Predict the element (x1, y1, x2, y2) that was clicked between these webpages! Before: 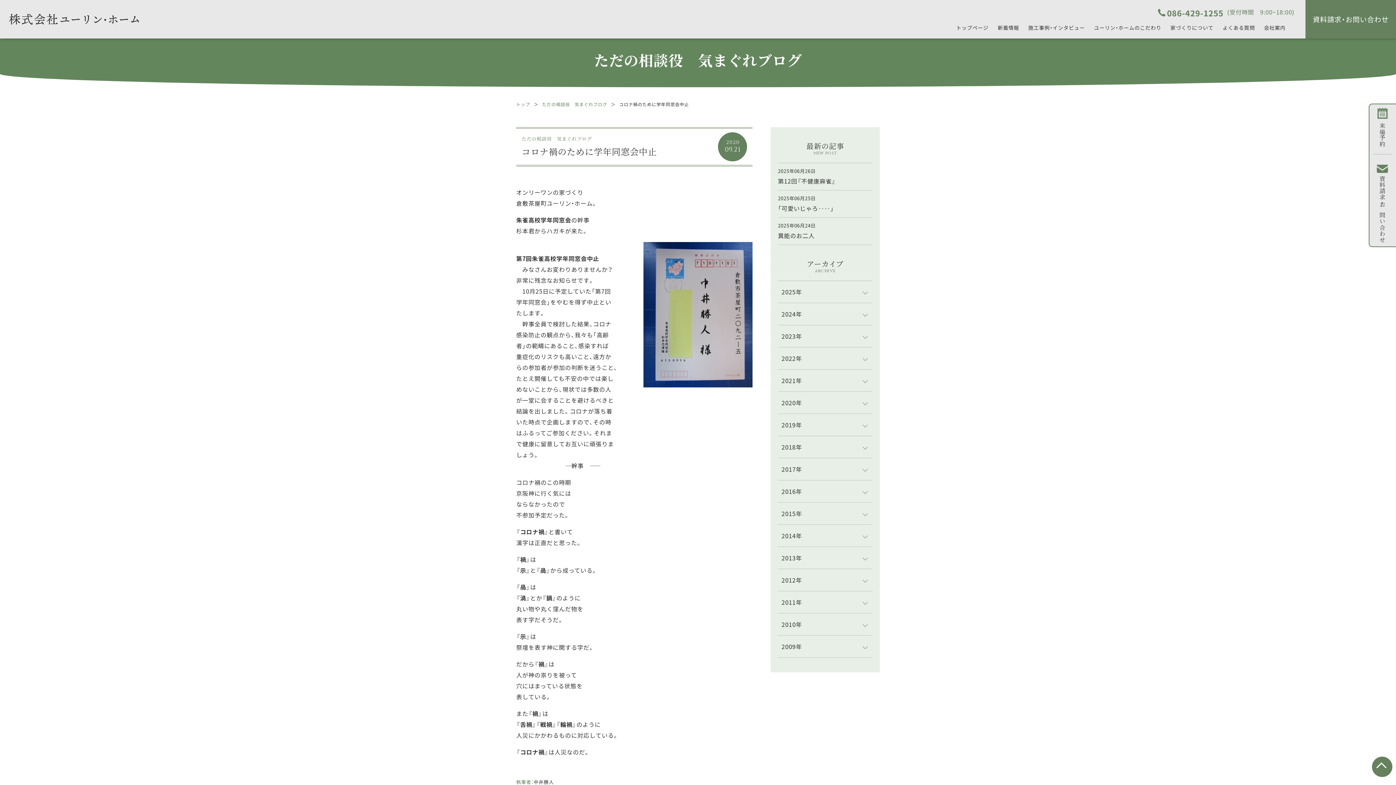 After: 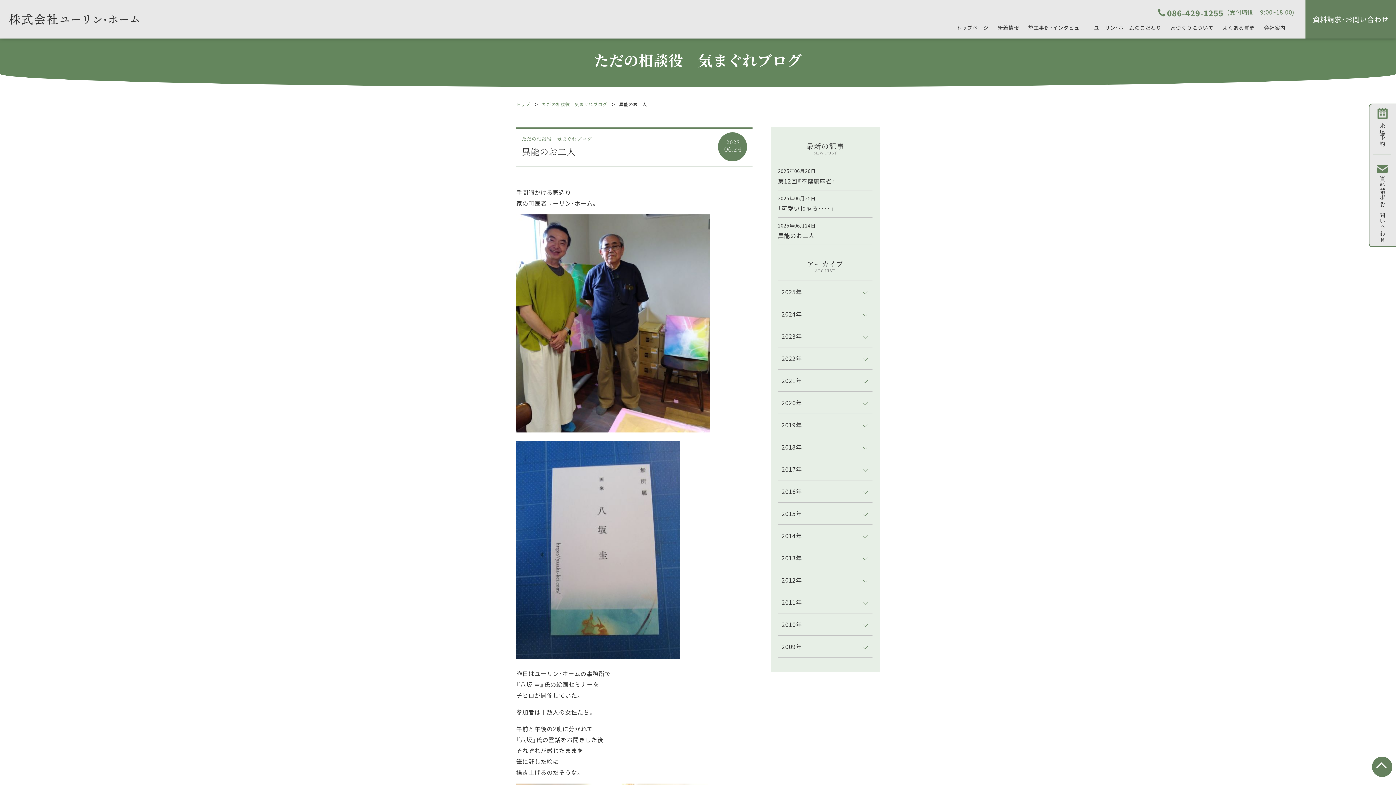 Action: label: 2025年06月24日

異能のお二人 bbox: (778, 217, 872, 245)